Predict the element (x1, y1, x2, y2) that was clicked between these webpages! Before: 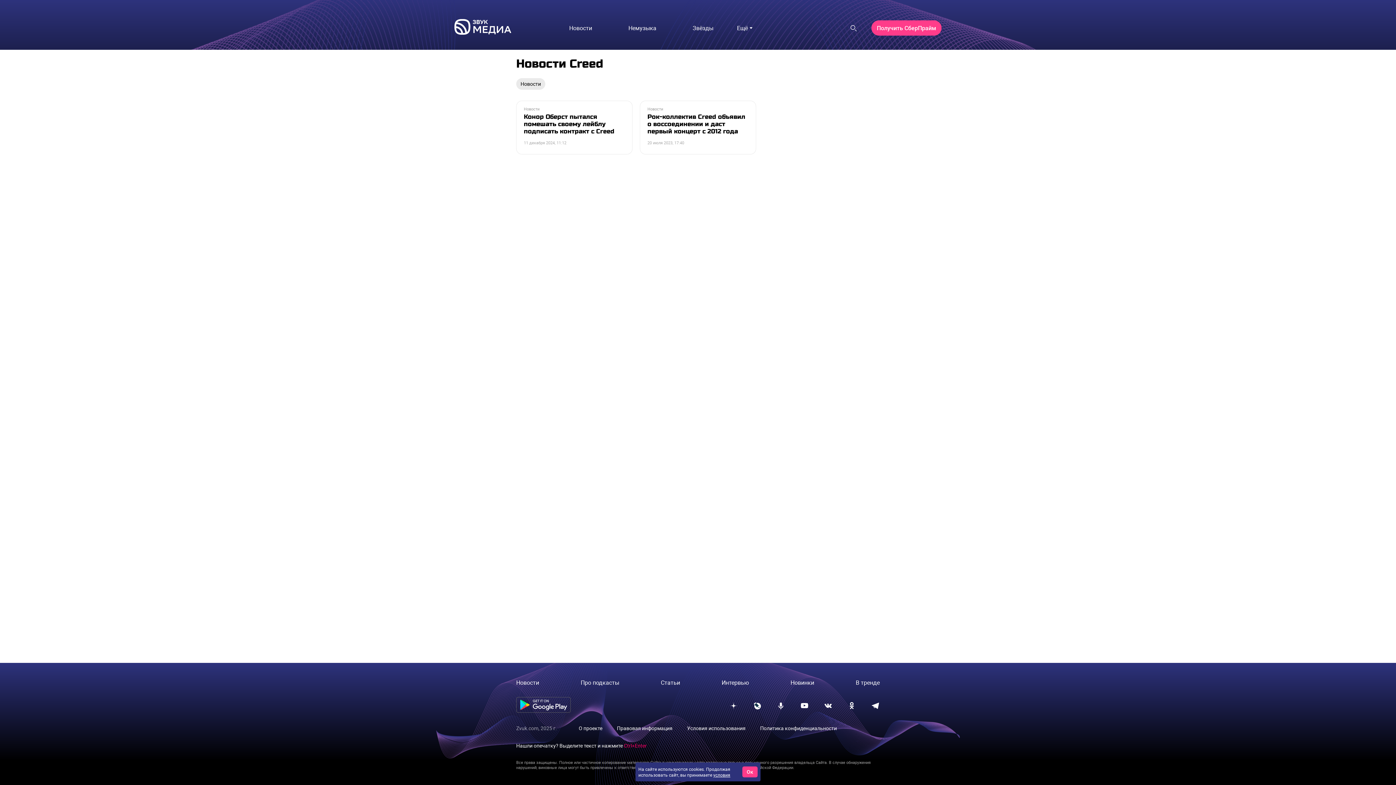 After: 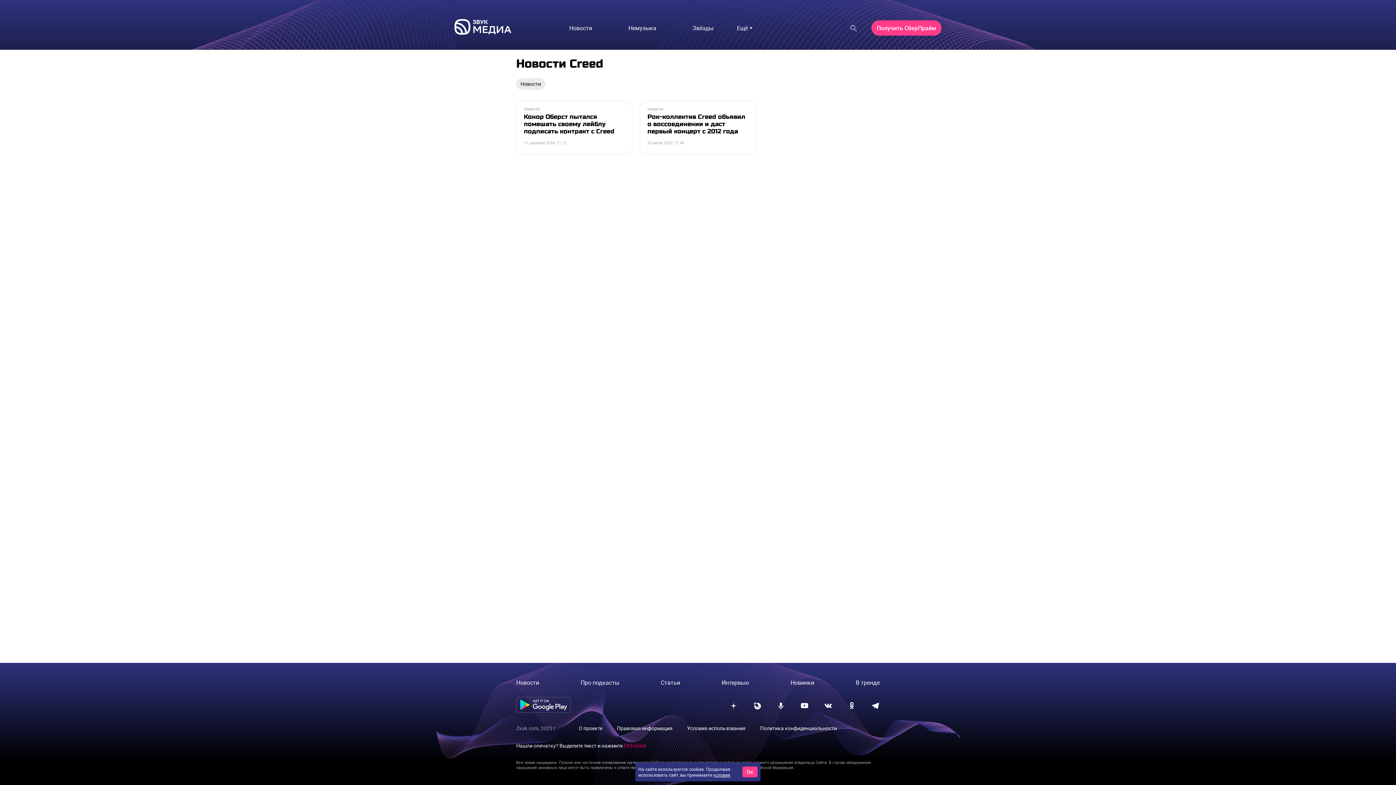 Action: bbox: (729, 701, 738, 710)